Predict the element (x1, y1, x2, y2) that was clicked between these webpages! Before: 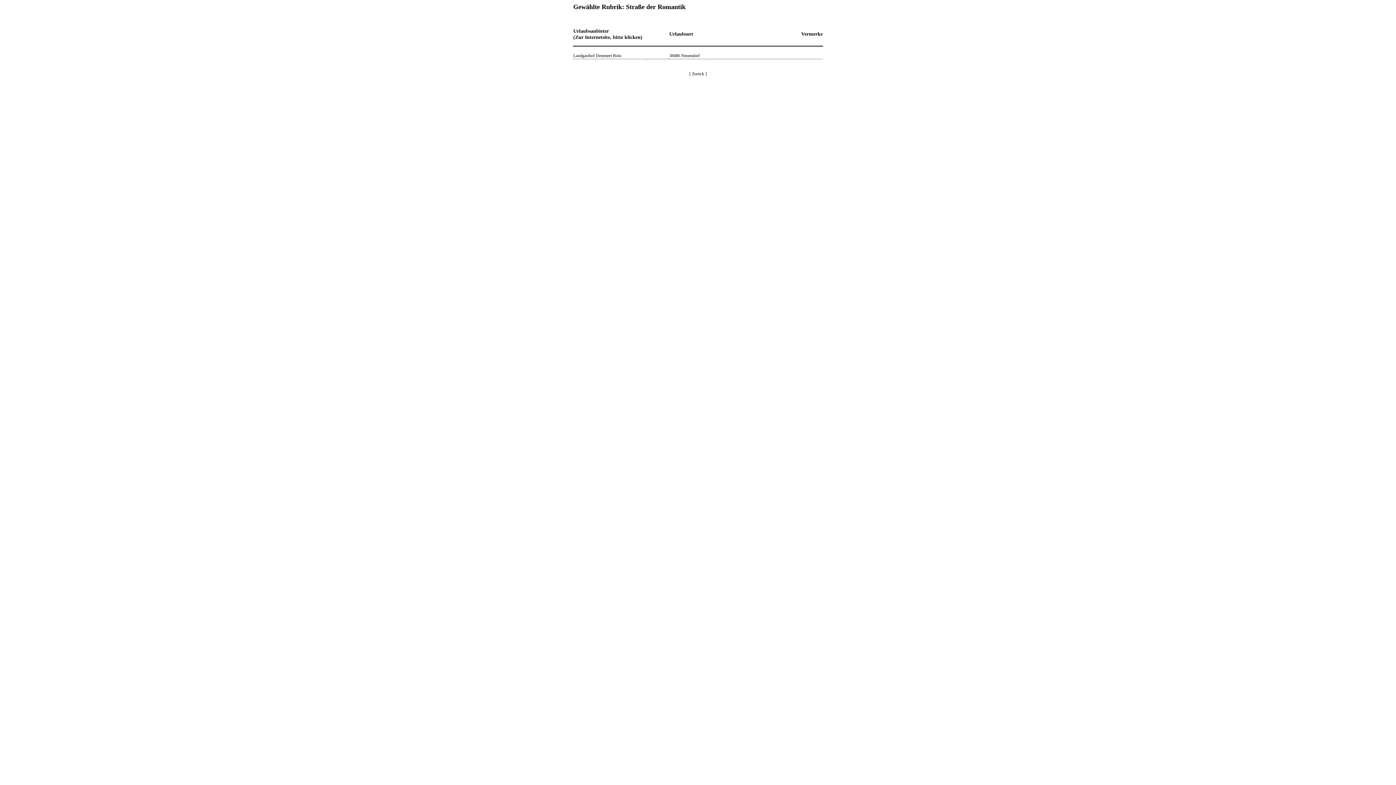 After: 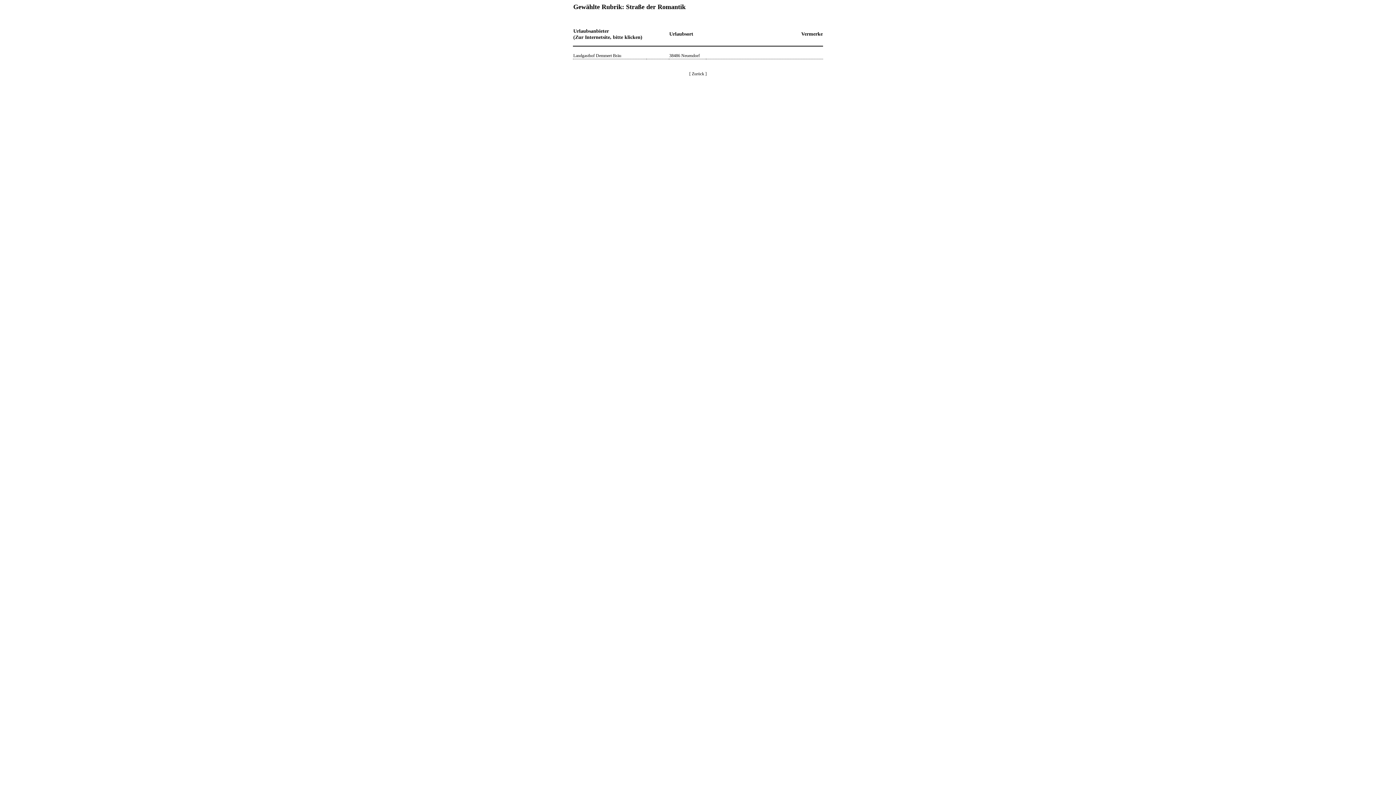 Action: bbox: (820, 53, 822, 58) label:   